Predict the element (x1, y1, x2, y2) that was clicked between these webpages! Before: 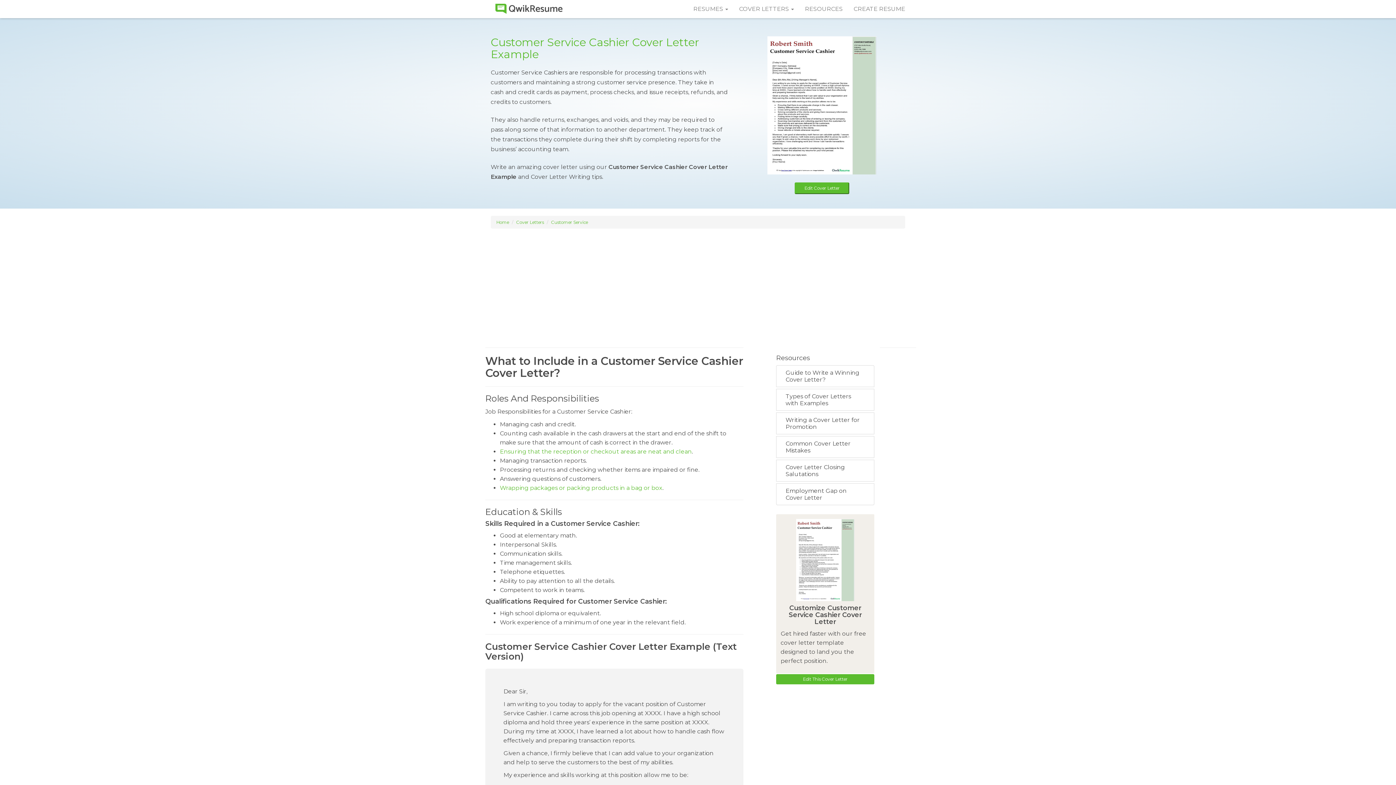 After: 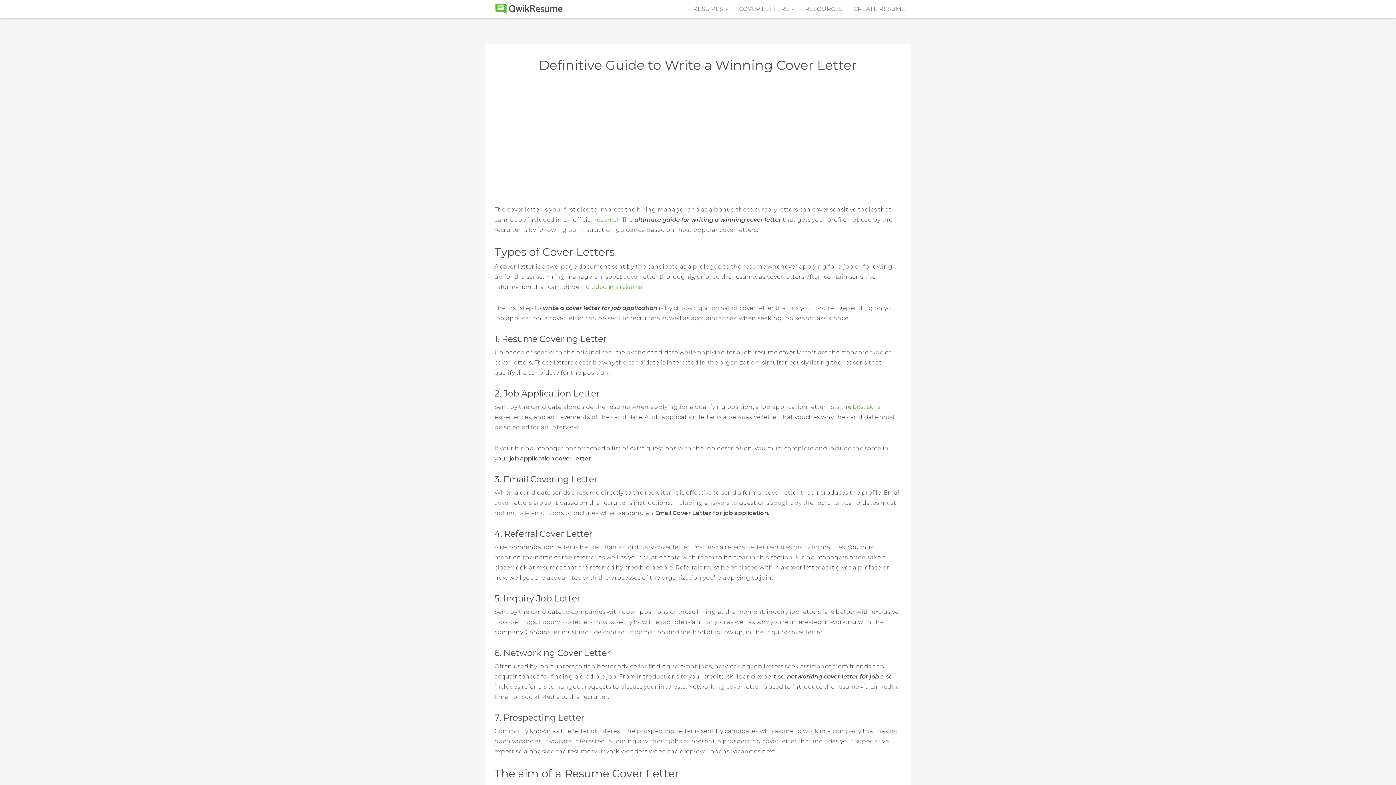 Action: bbox: (776, 365, 874, 387) label: Guide to Write a Winning Cover Letter?